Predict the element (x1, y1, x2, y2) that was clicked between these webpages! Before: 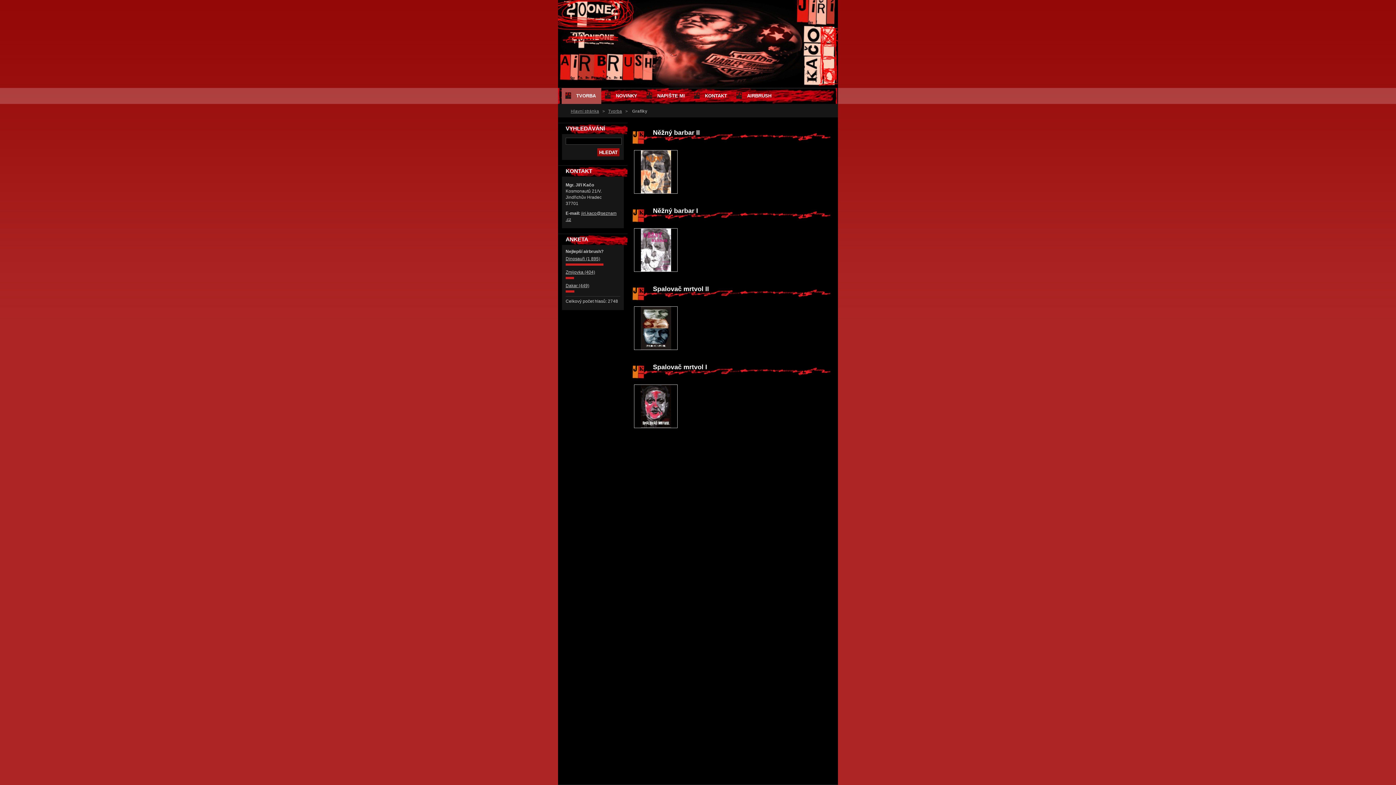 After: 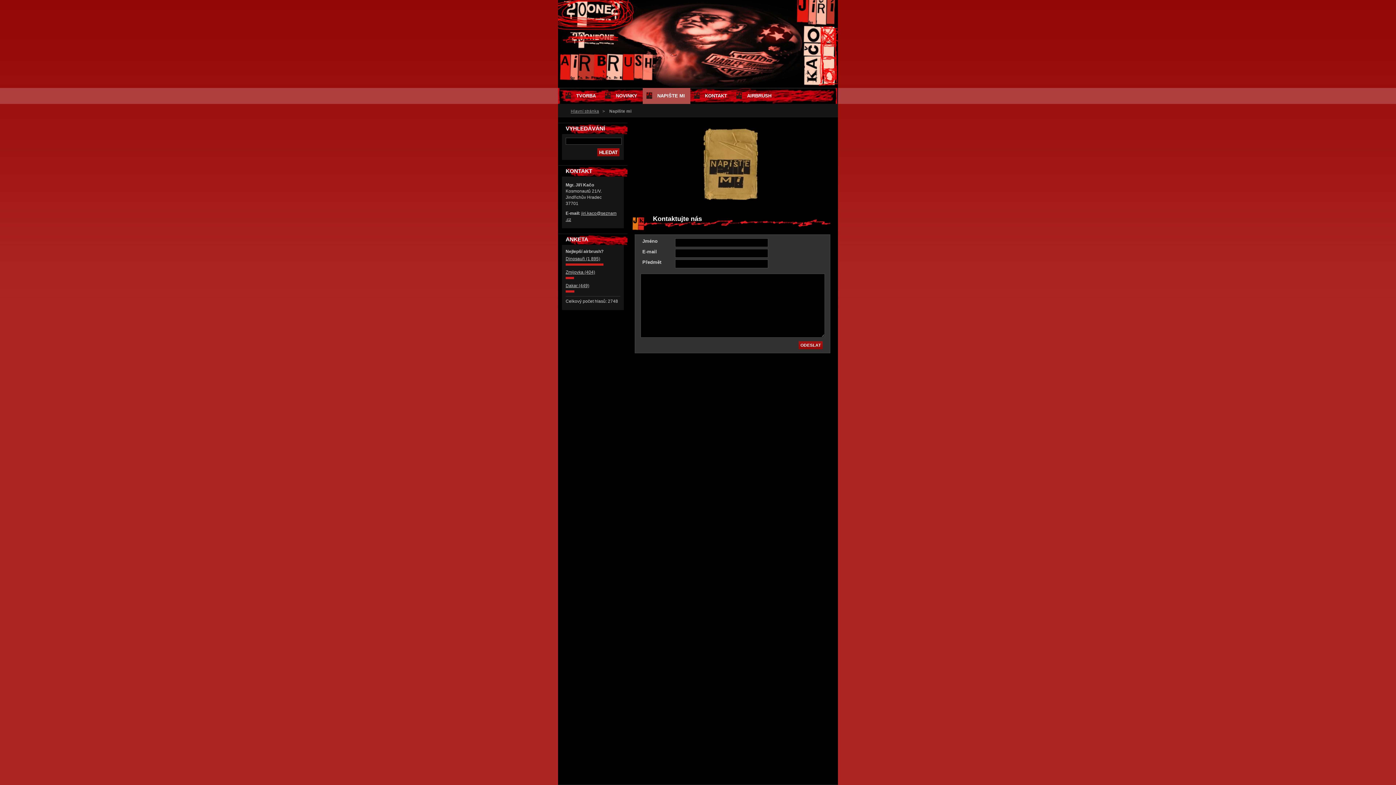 Action: label: NAPIŠTE MI bbox: (642, 88, 690, 104)